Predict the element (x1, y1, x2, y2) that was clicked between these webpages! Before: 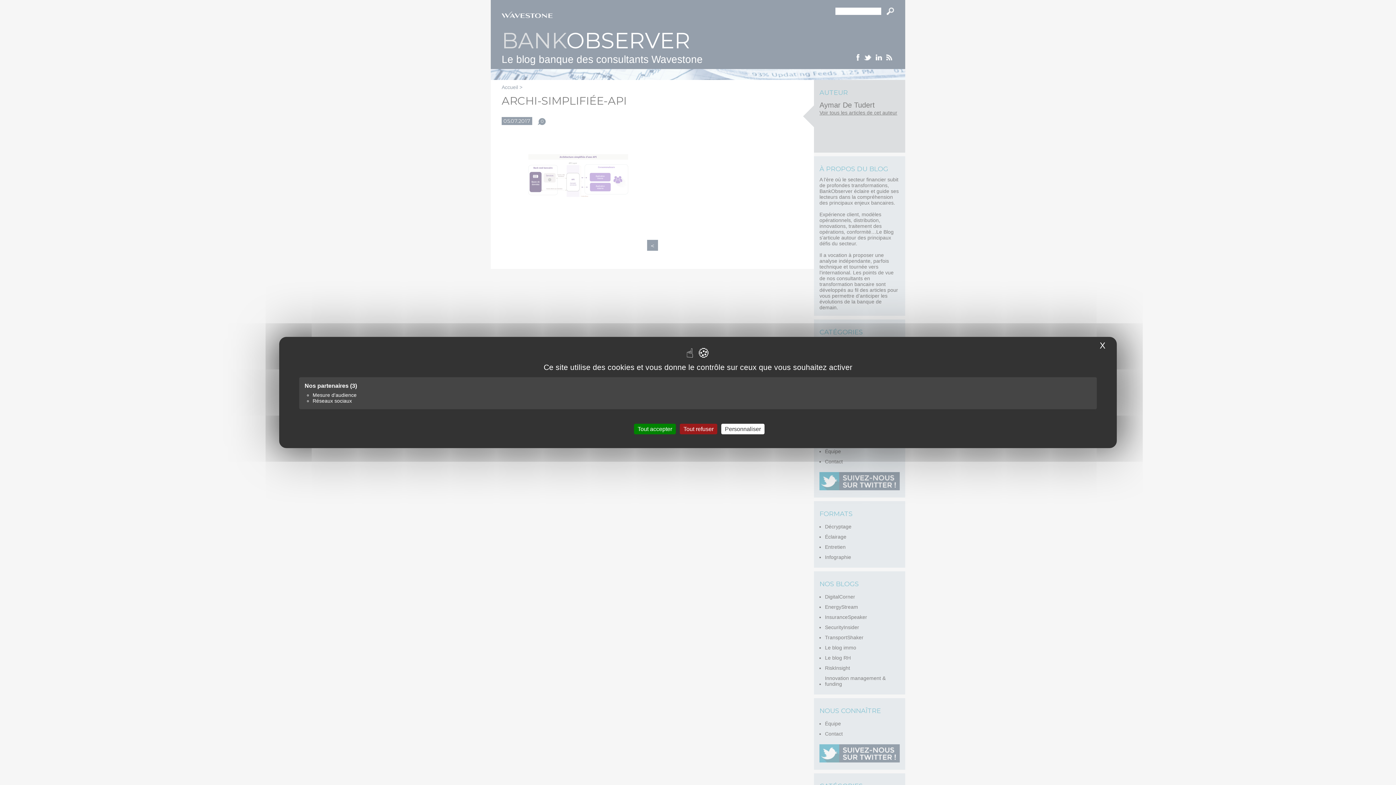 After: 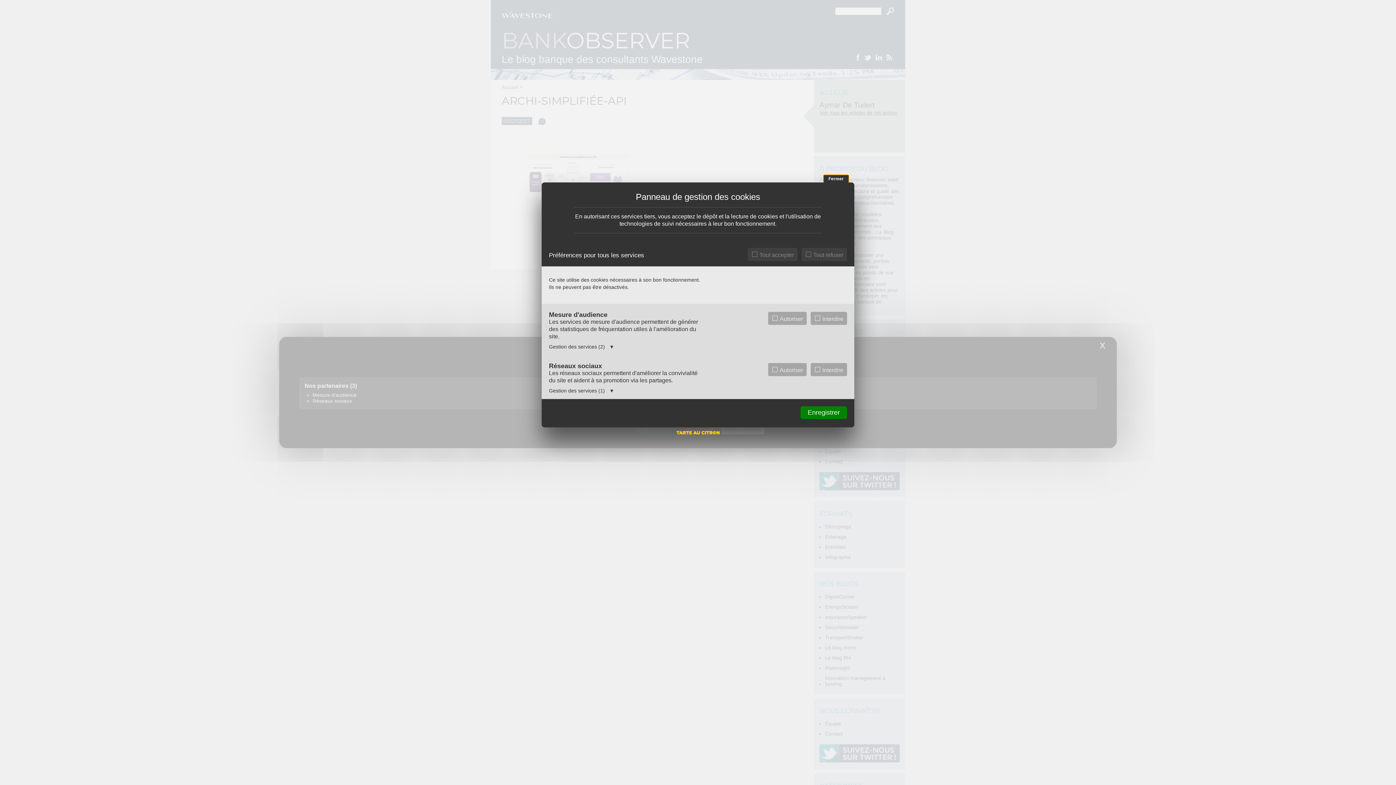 Action: label: Personnaliser (fenêtre modale) bbox: (721, 424, 764, 434)